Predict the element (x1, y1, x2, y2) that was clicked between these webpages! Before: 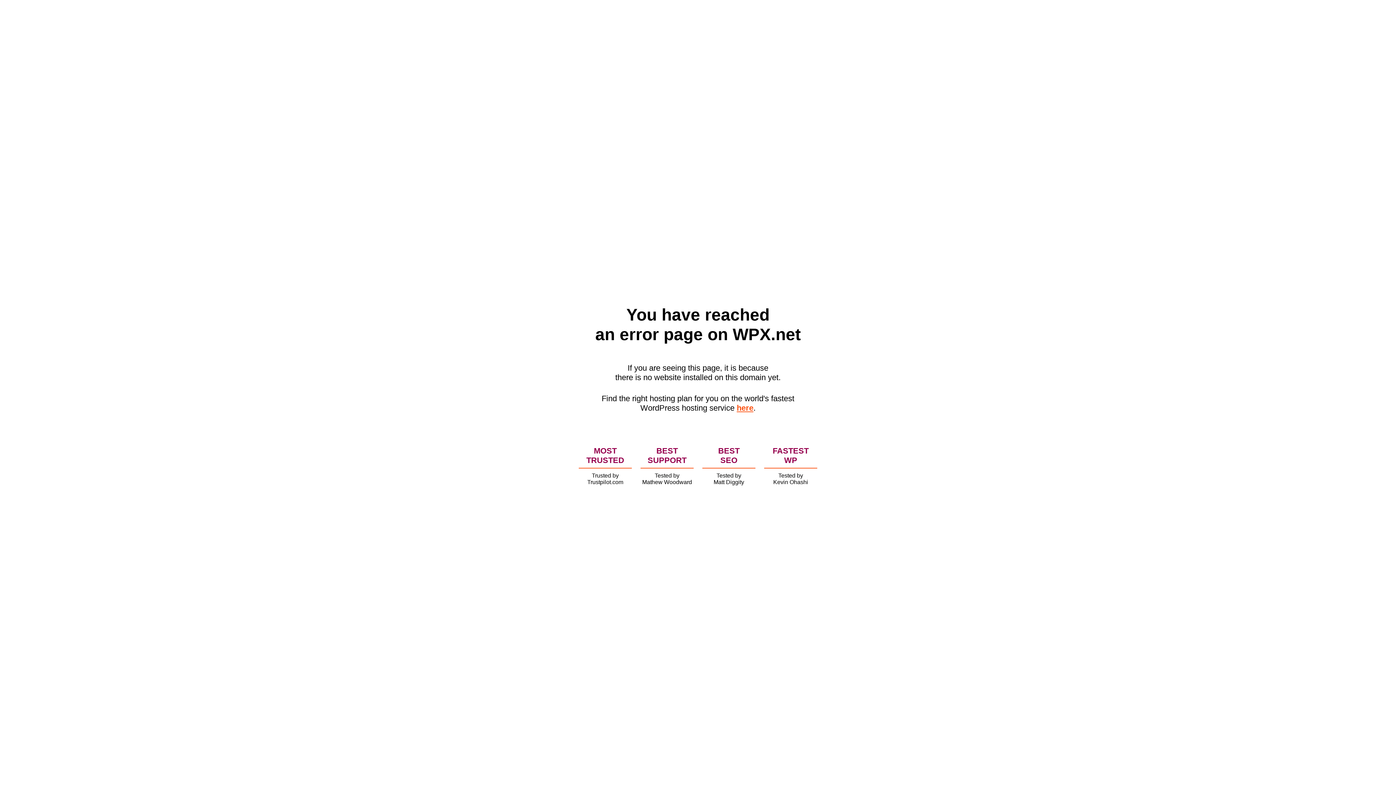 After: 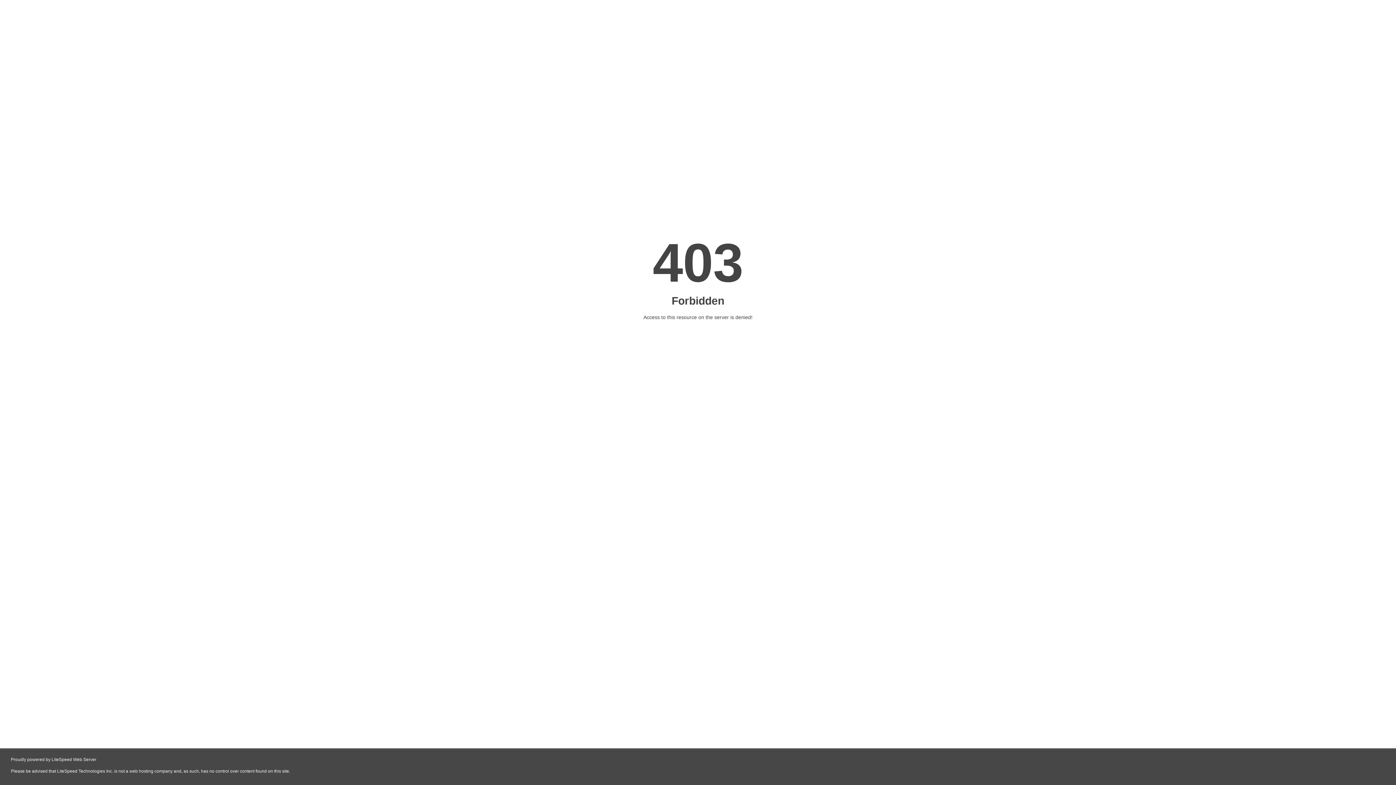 Action: label: here bbox: (736, 403, 753, 412)